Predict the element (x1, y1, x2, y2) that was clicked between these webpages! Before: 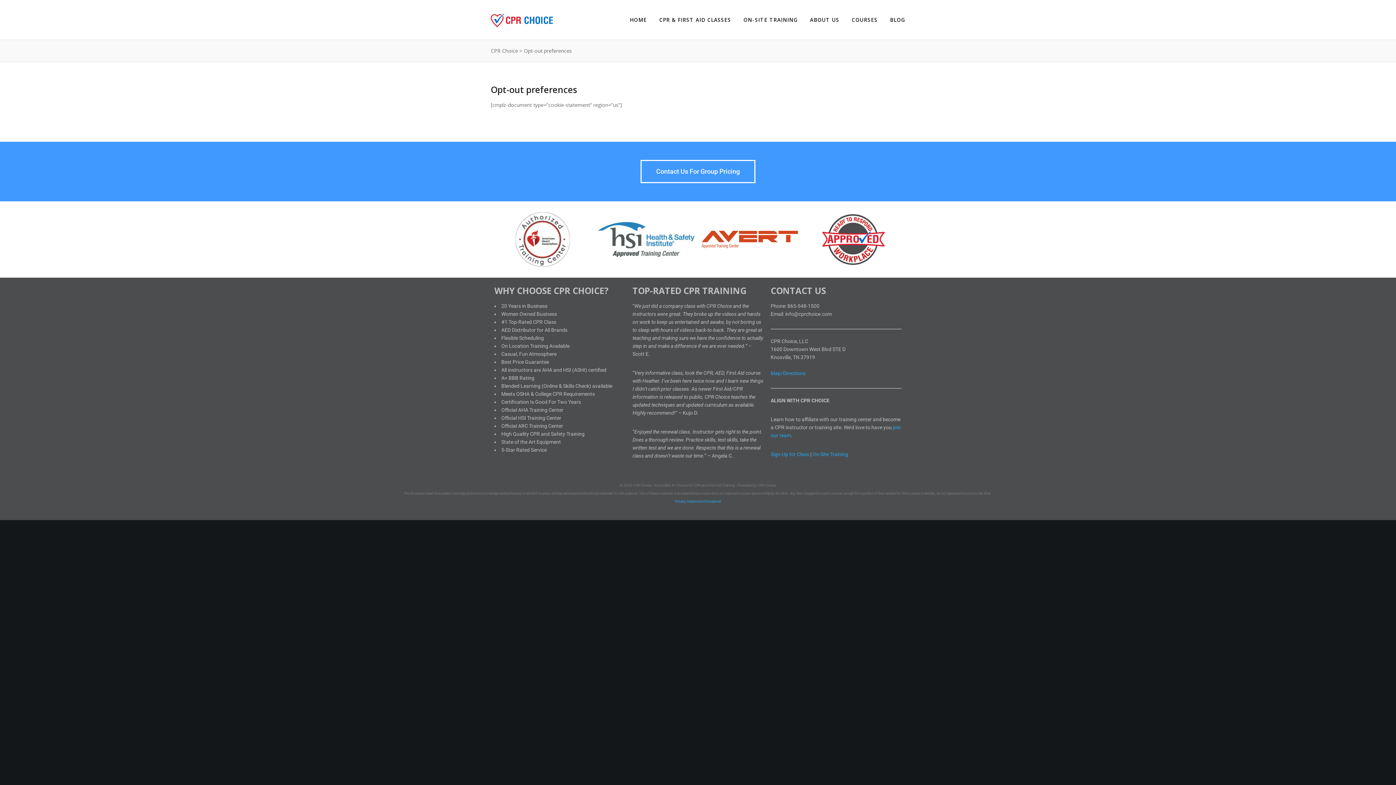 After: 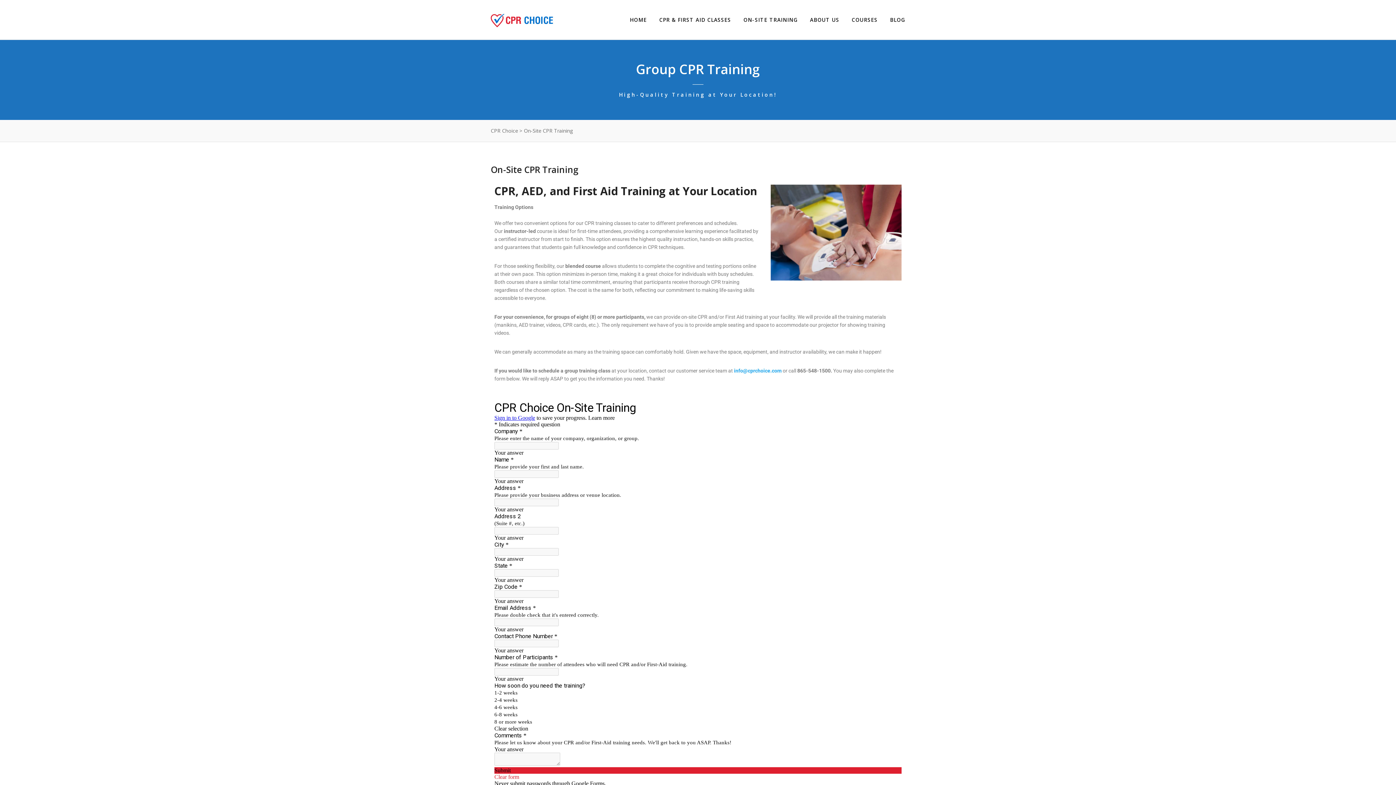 Action: bbox: (640, 160, 755, 183) label: Contact Us For Group Pricing